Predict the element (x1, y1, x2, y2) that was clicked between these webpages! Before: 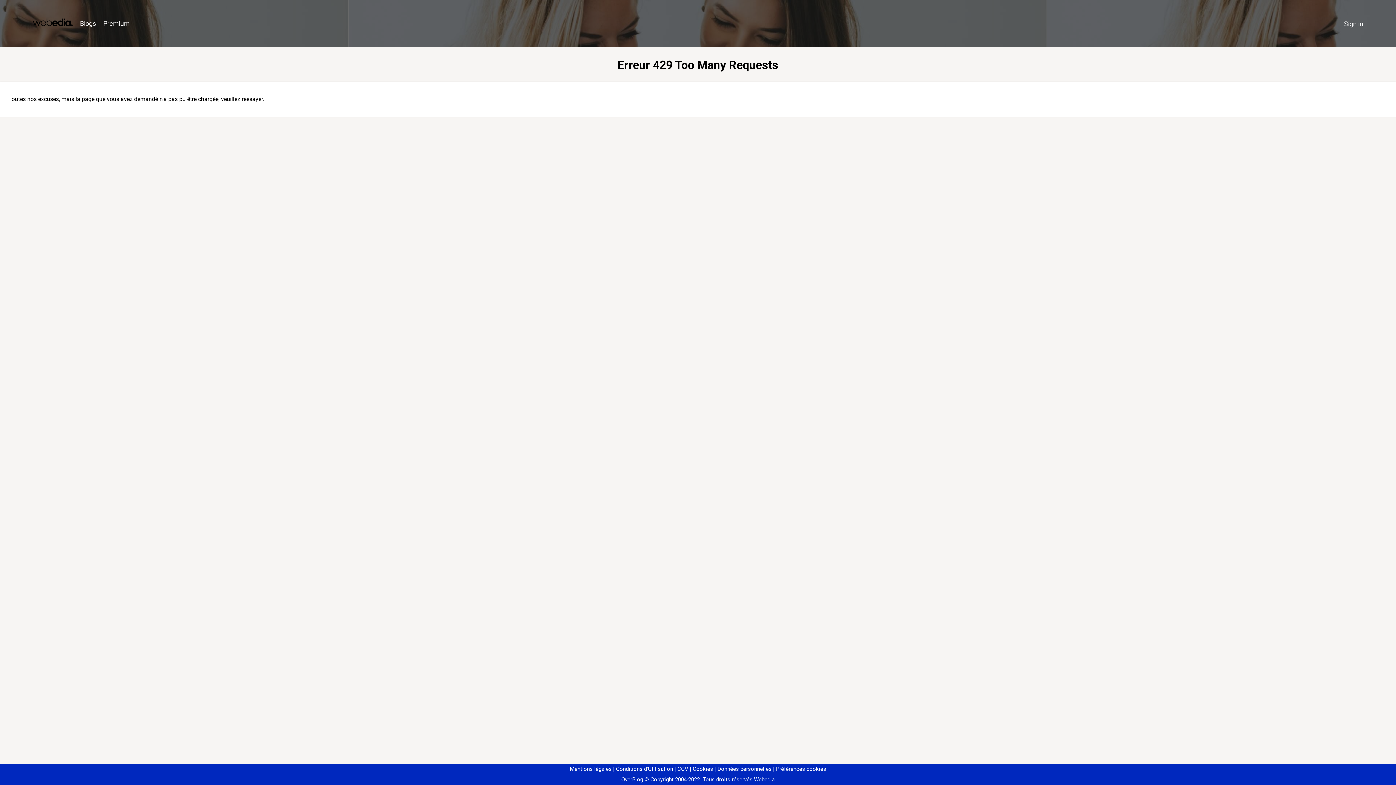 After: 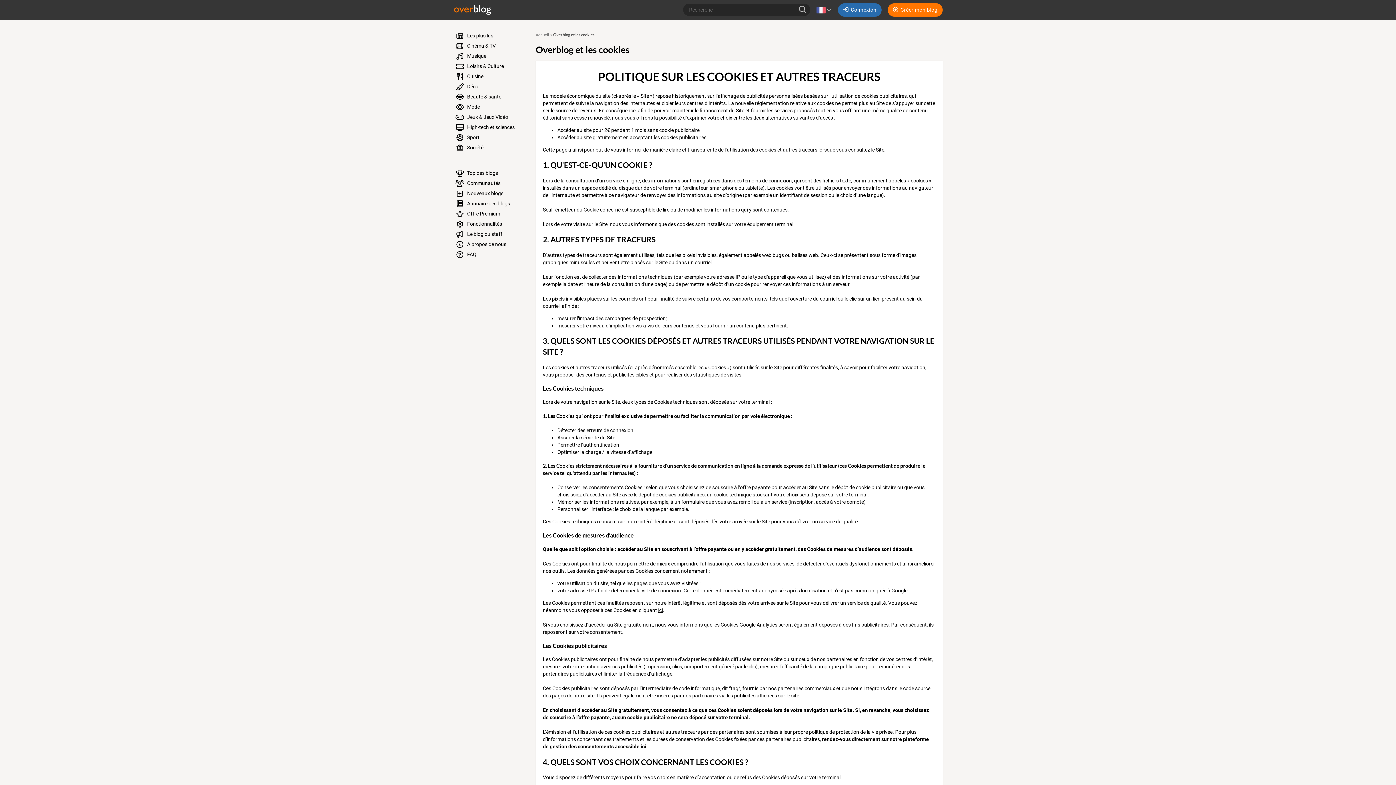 Action: bbox: (690, 766, 713, 772) label: Cookies